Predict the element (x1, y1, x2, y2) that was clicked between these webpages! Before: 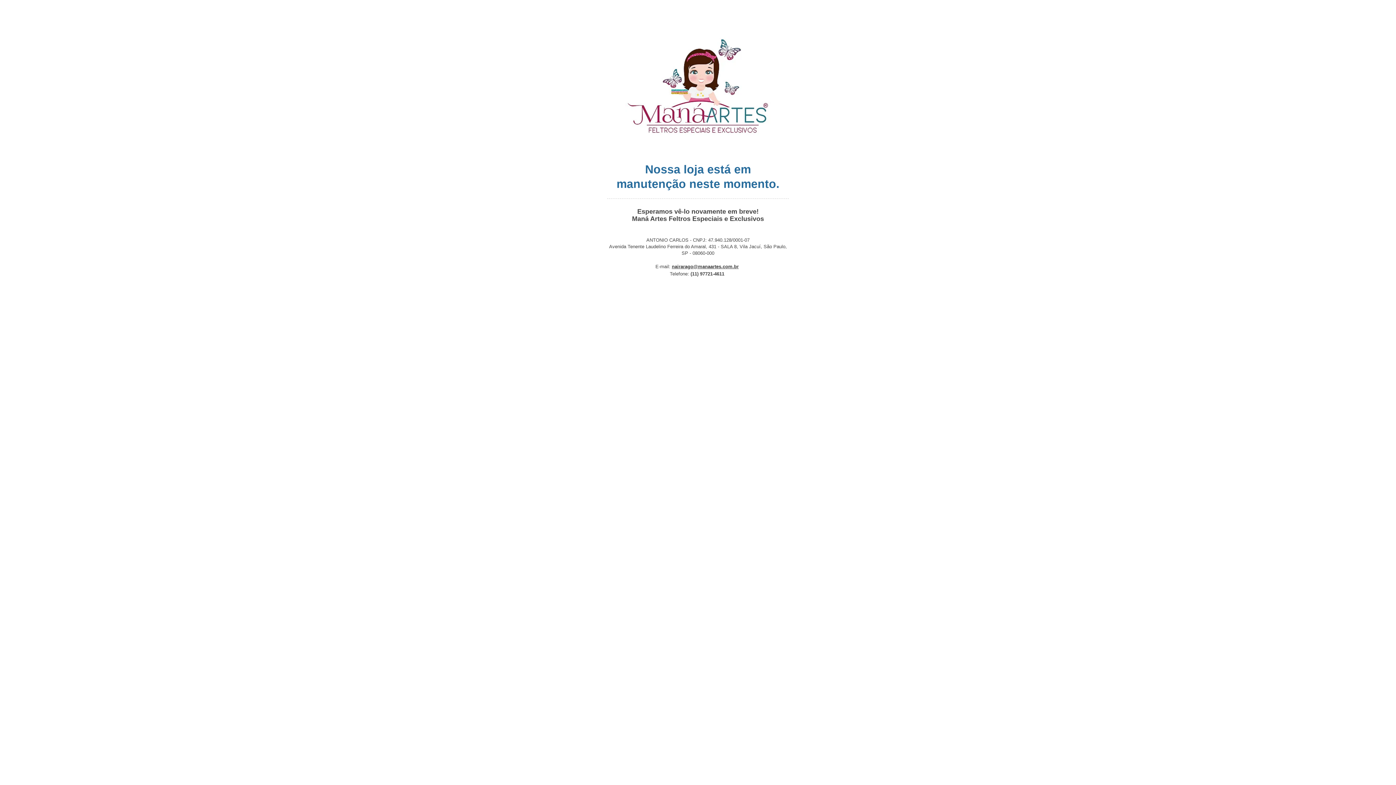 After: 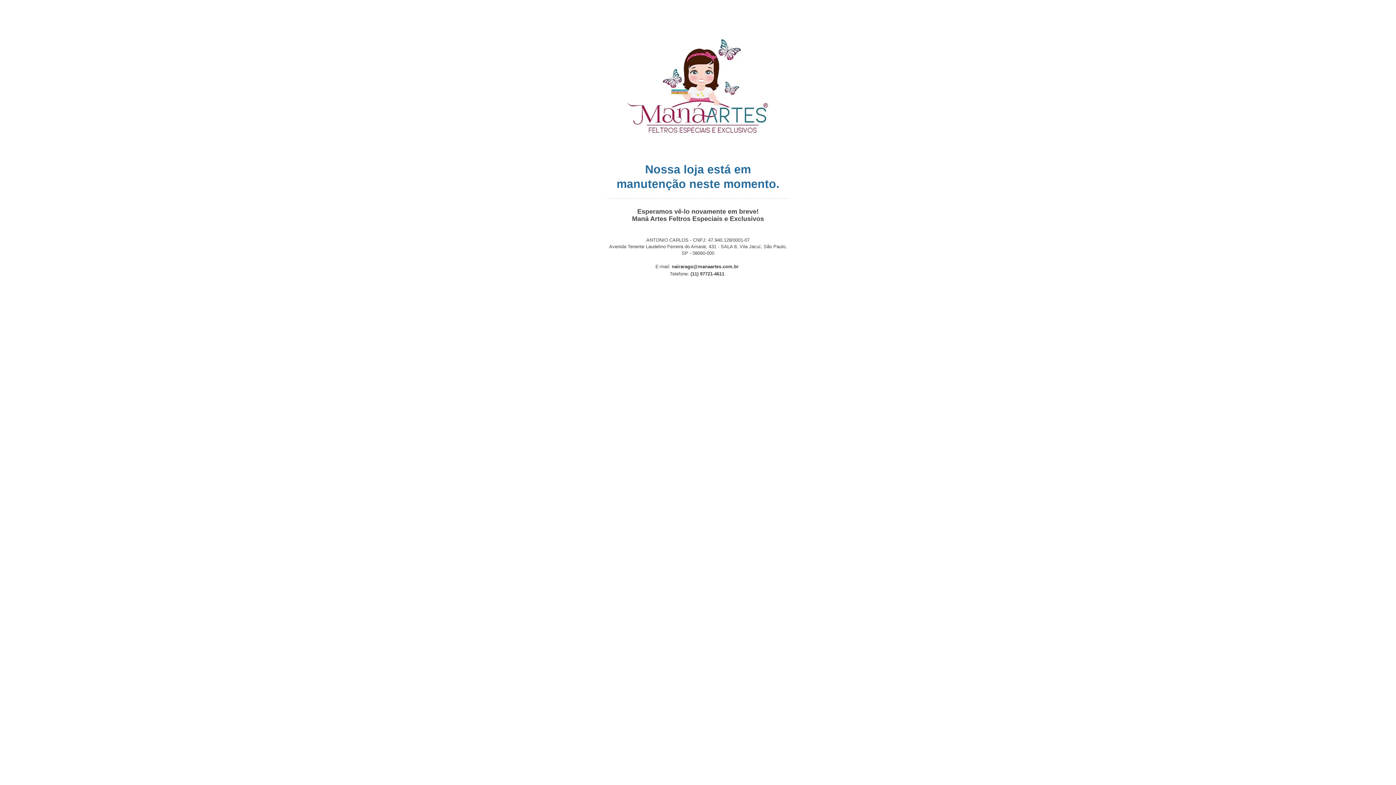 Action: bbox: (672, 264, 738, 269) label: nairarago@manaartes.com.br